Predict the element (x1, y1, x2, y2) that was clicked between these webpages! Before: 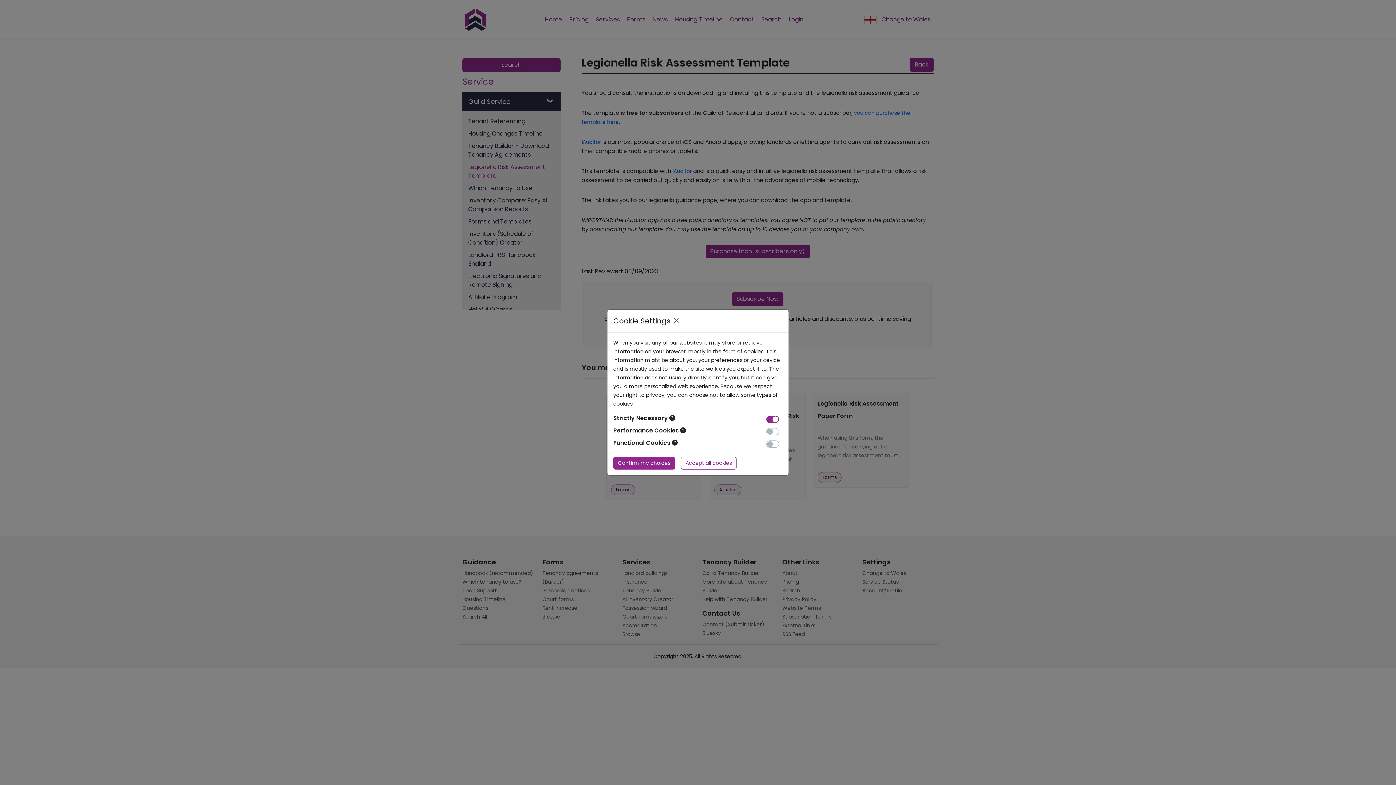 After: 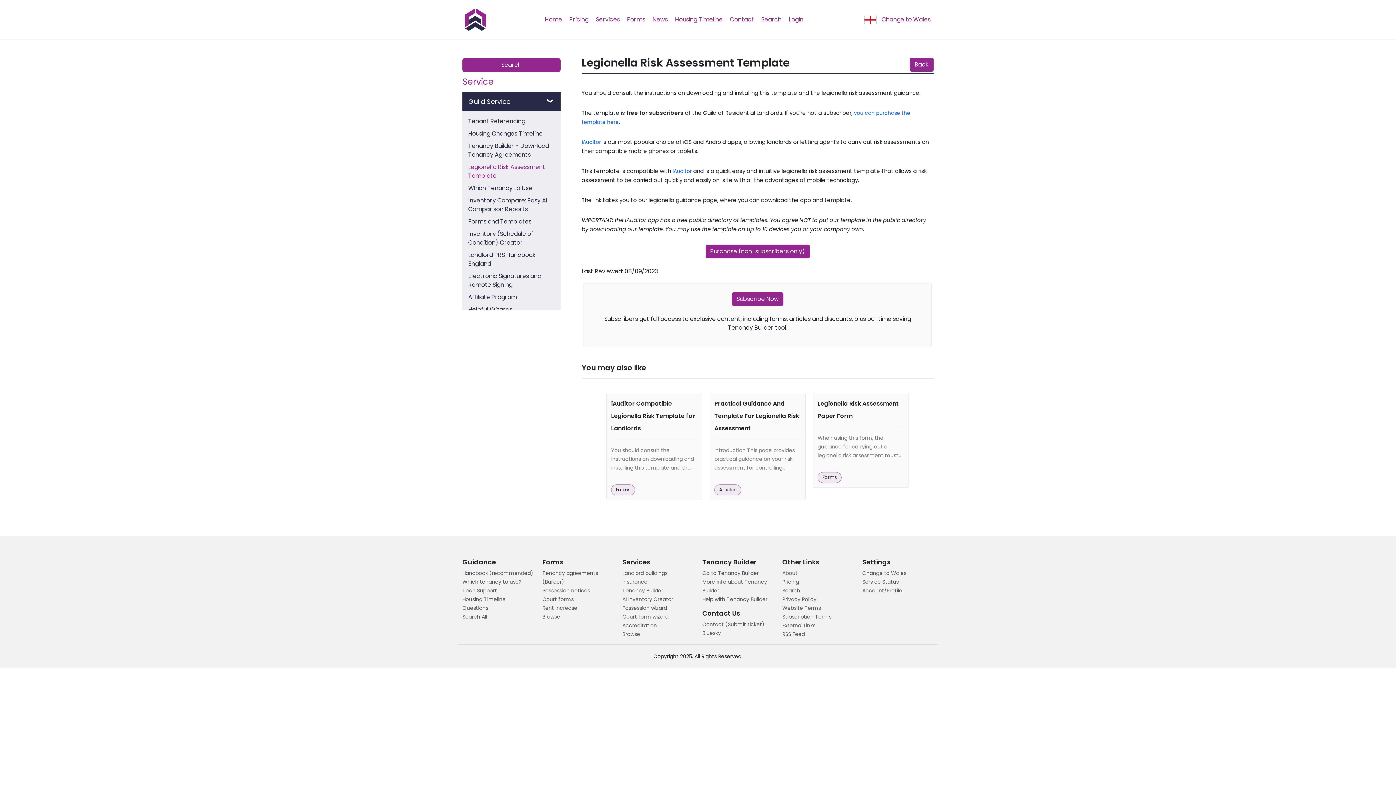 Action: bbox: (613, 457, 675, 469) label: Confirm my choices